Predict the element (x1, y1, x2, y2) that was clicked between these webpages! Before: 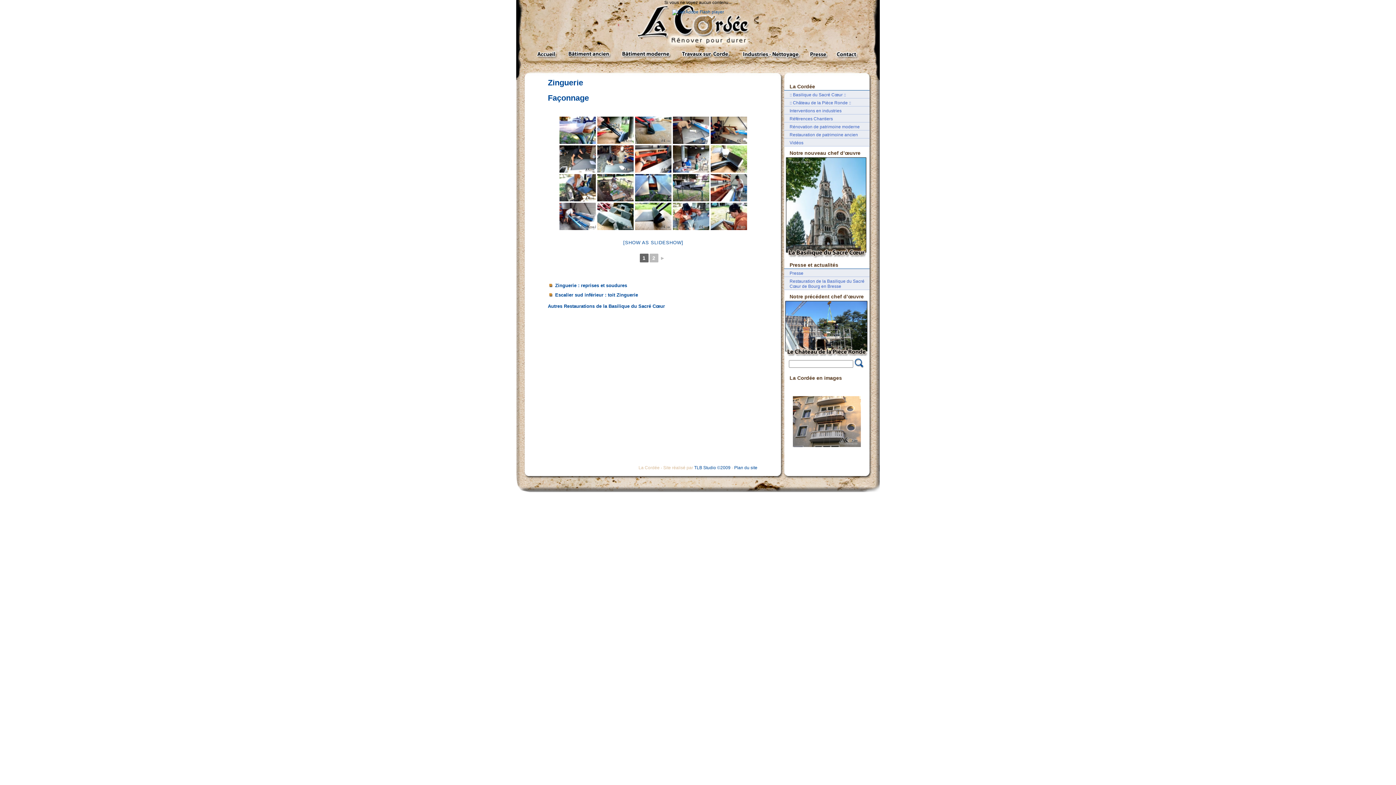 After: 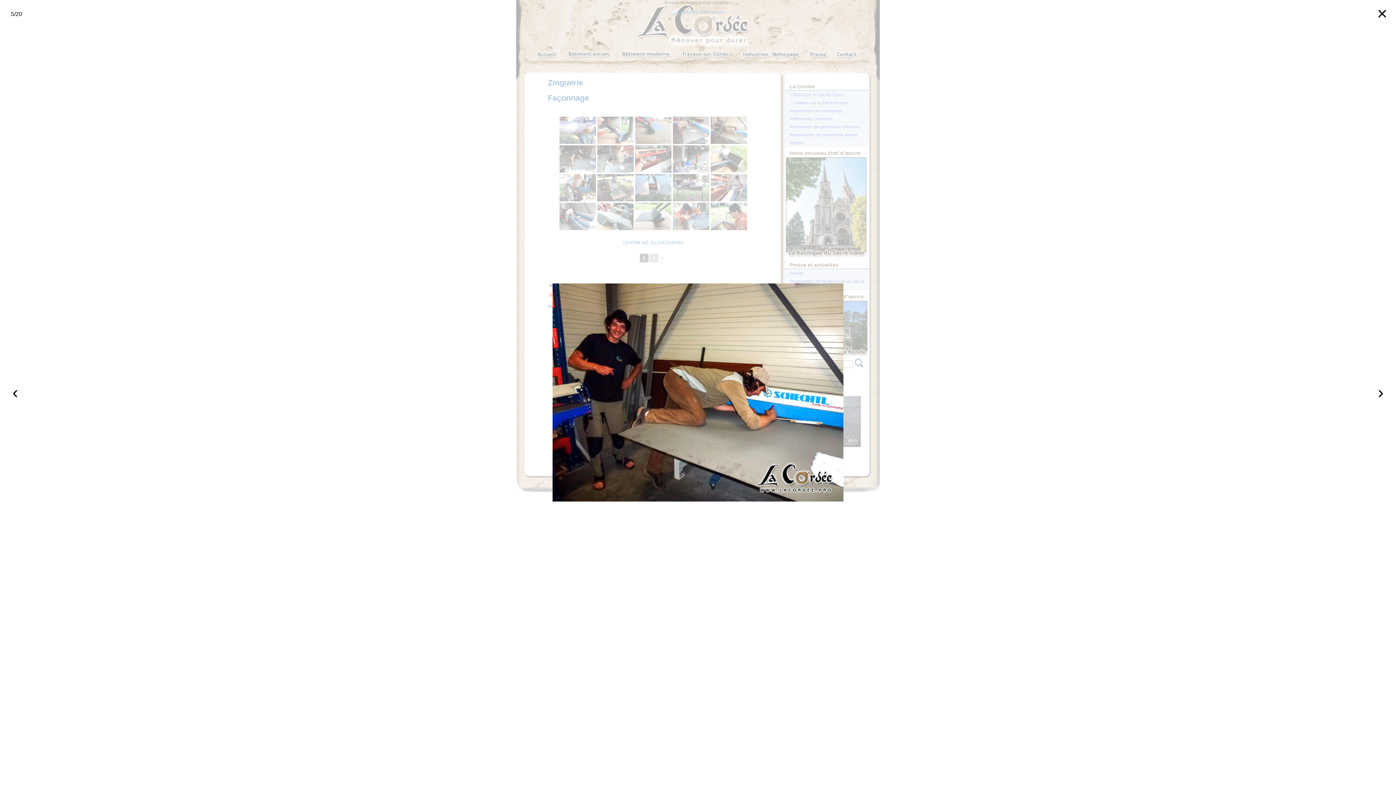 Action: bbox: (710, 116, 747, 144)